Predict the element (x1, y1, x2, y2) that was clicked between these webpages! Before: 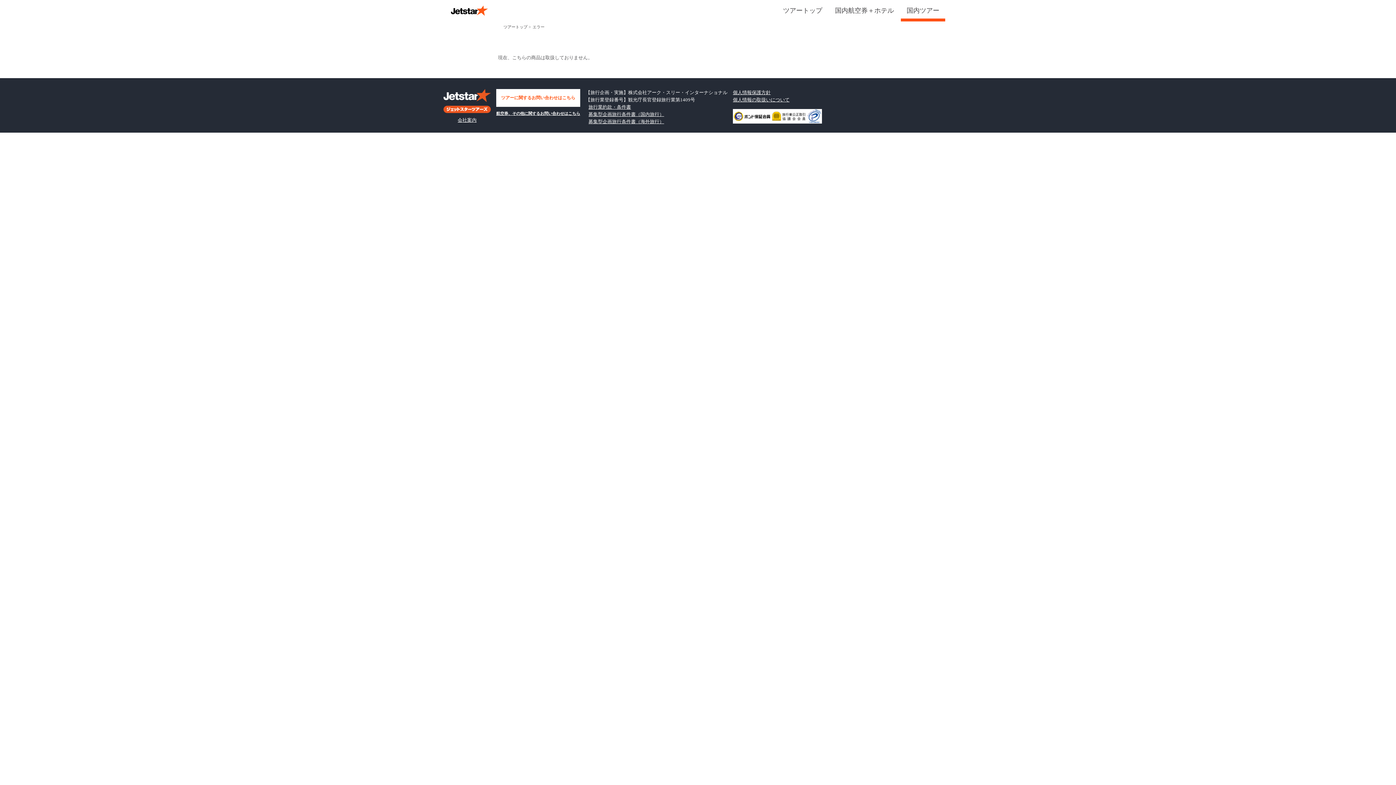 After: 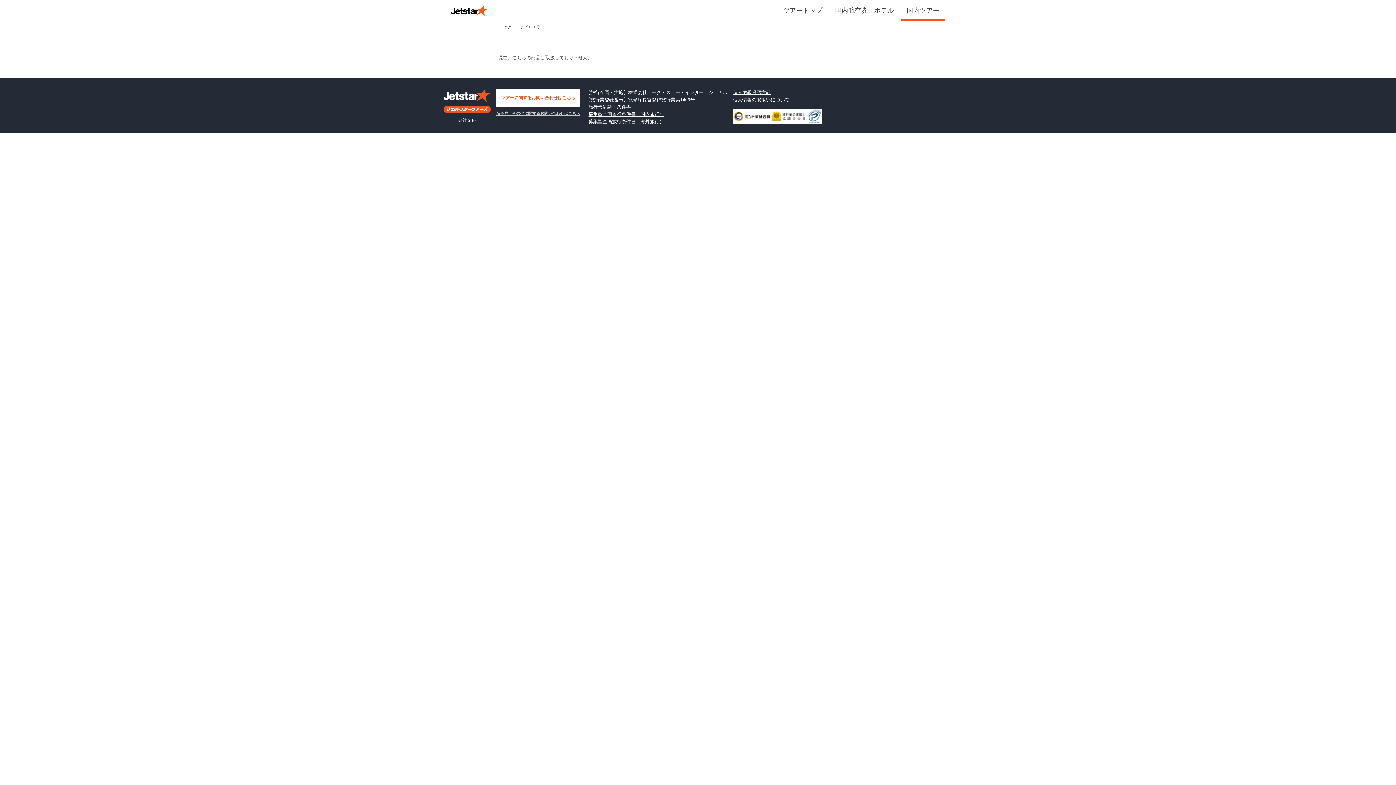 Action: label: 航空券、その他に関するお問い合わせはこちら bbox: (496, 110, 580, 116)